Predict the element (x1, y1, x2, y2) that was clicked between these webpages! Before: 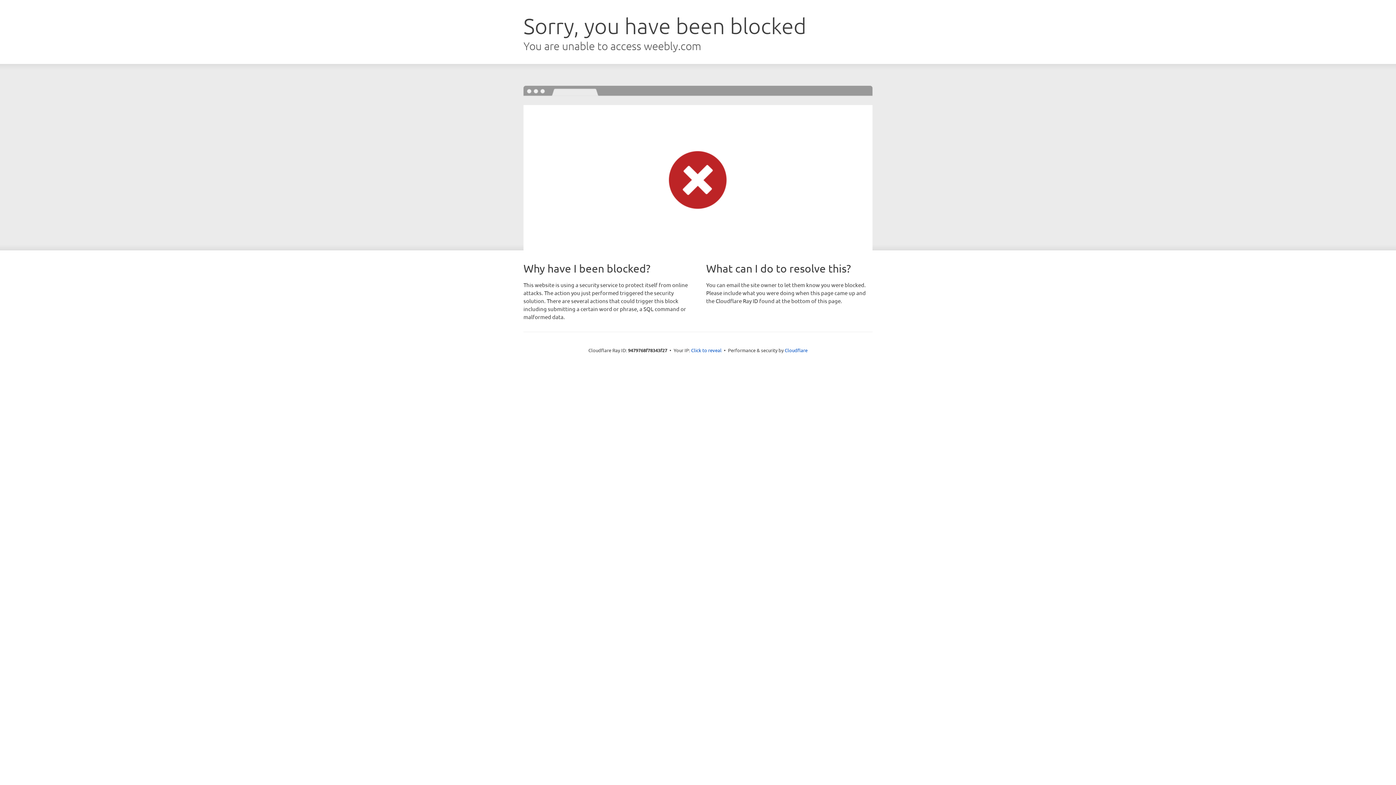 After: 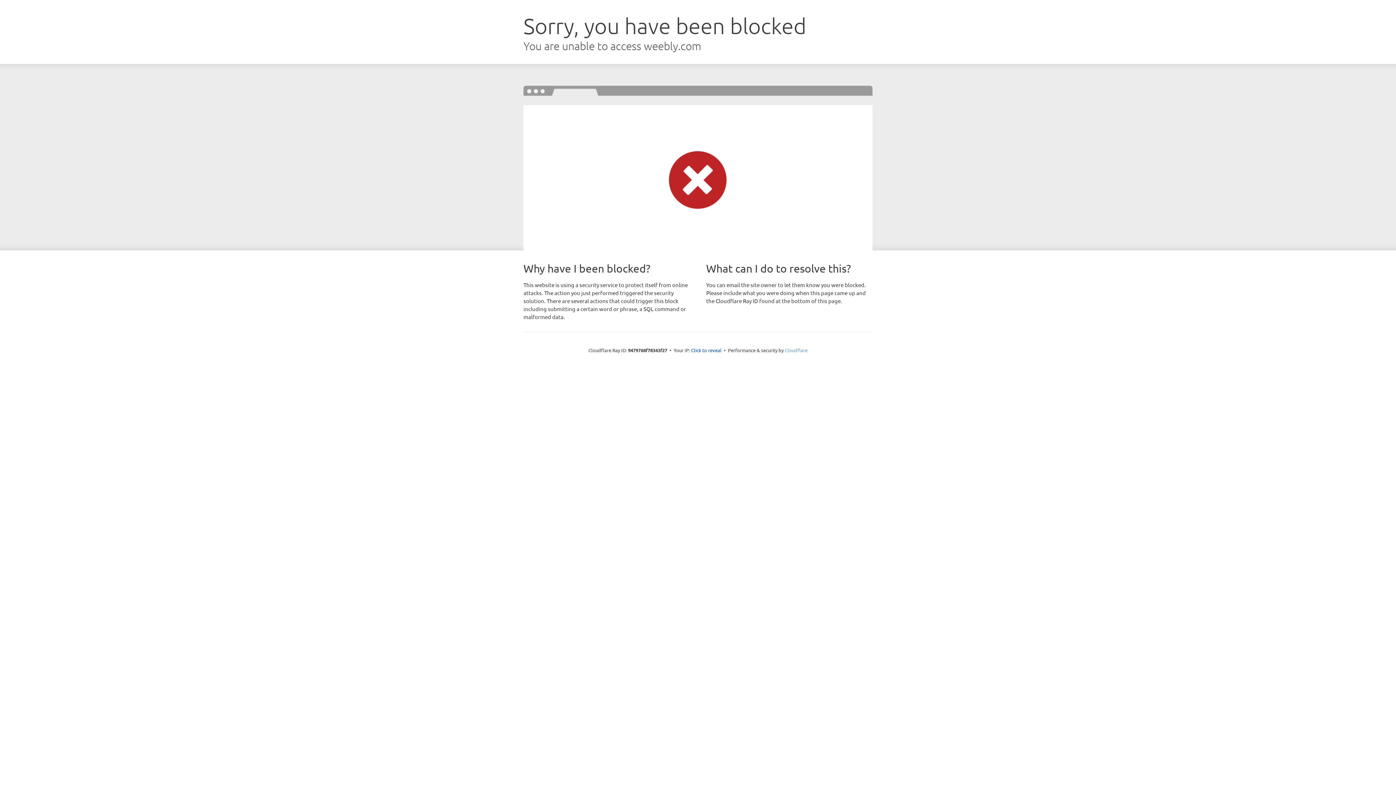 Action: label: Cloudflare bbox: (784, 347, 807, 353)